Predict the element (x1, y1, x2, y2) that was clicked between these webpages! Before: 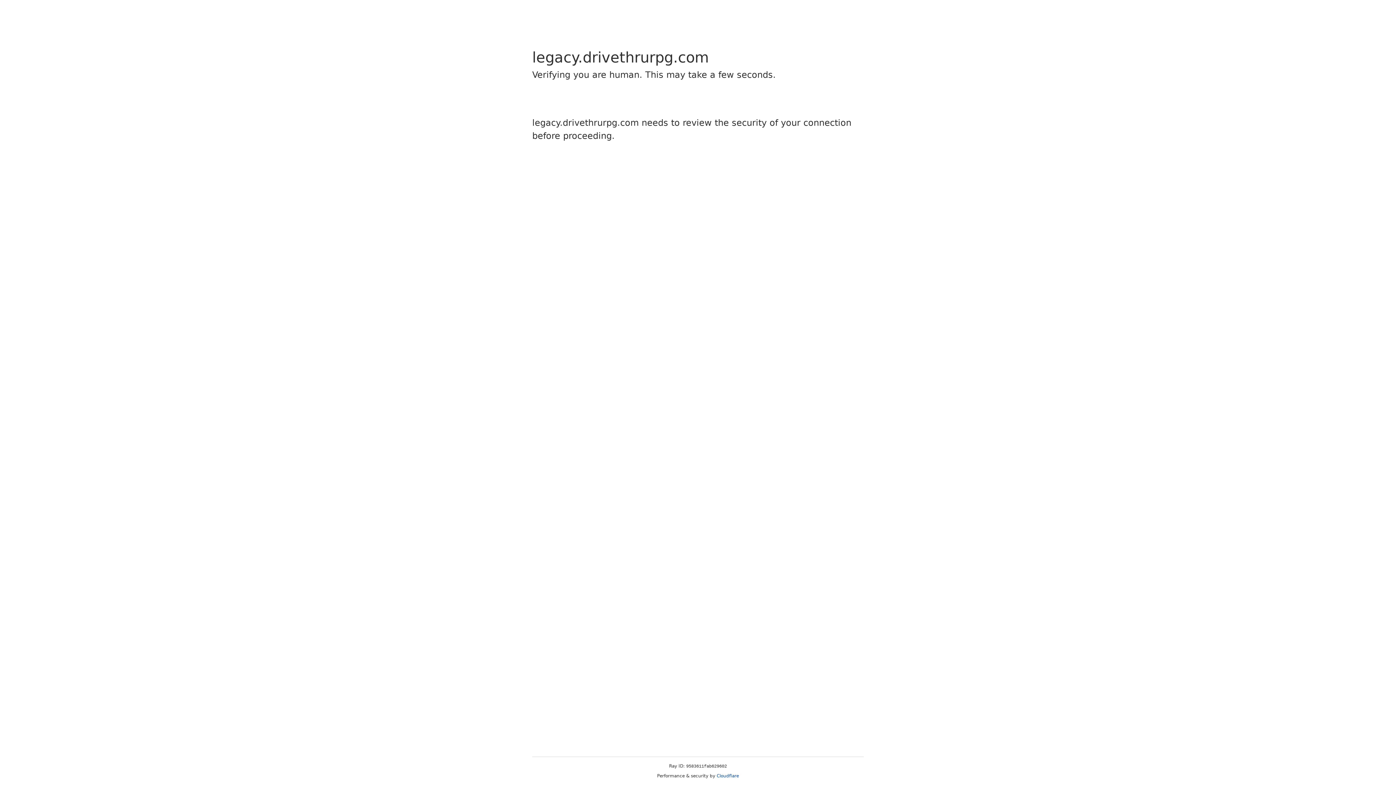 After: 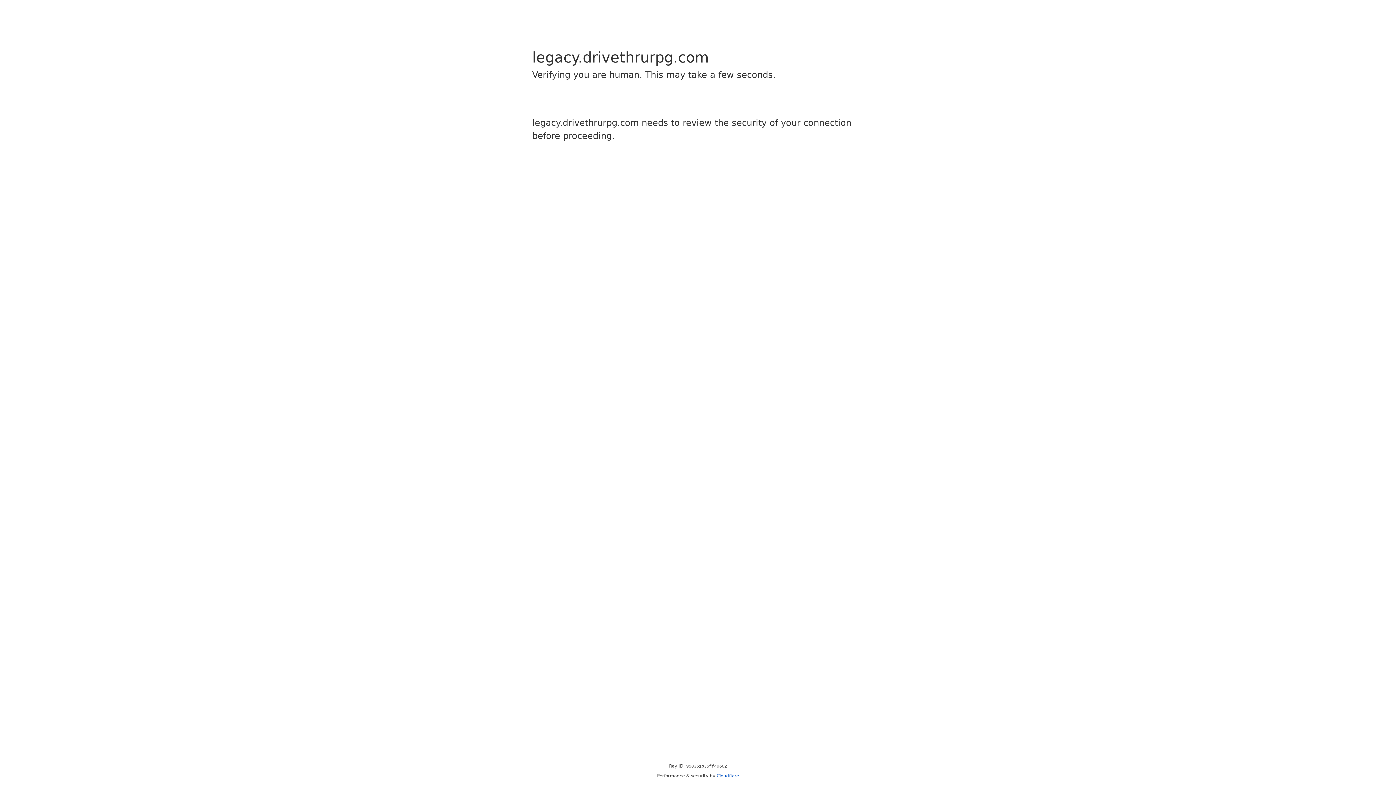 Action: bbox: (716, 773, 739, 778) label: Cloudflare